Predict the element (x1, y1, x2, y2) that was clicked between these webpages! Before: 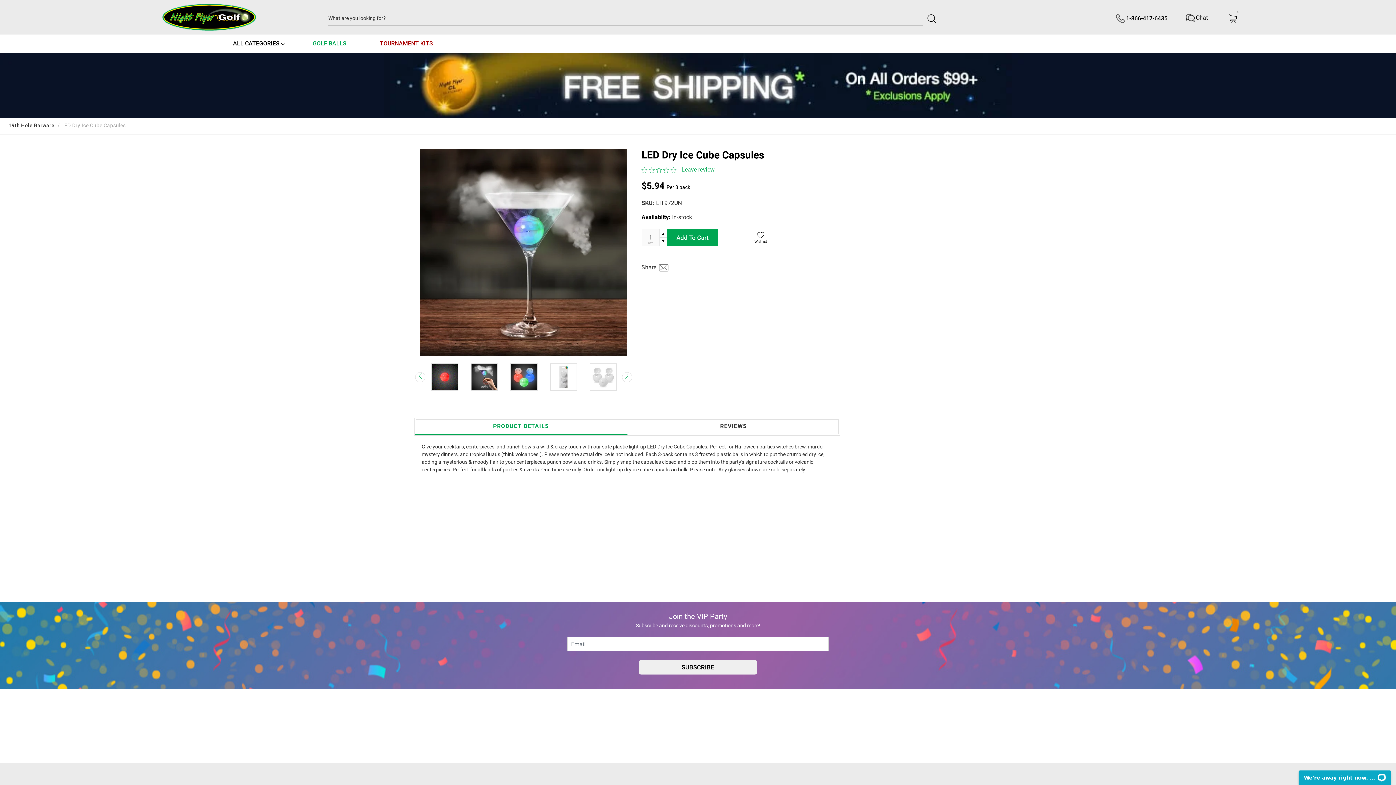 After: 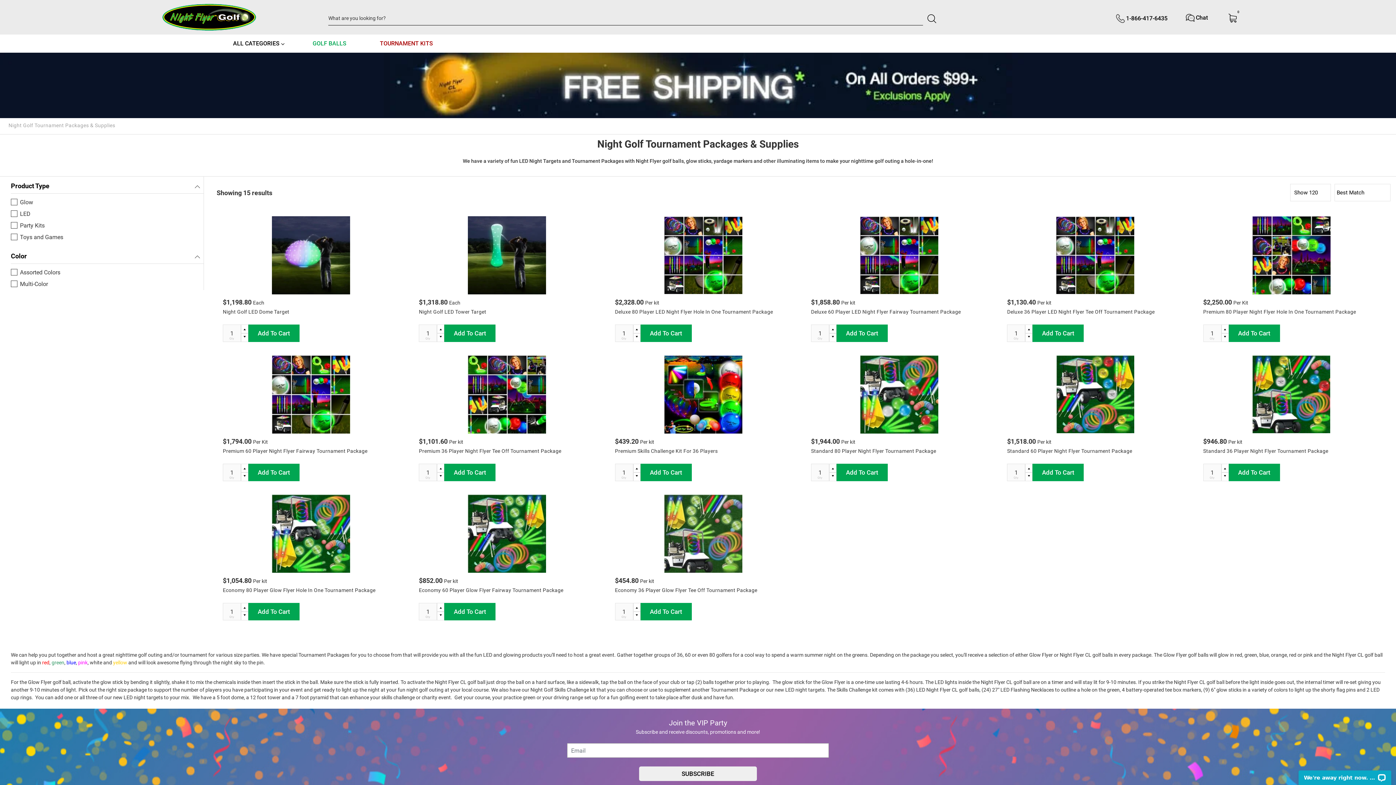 Action: bbox: (377, 34, 435, 52) label: TOURNAMENT KITS